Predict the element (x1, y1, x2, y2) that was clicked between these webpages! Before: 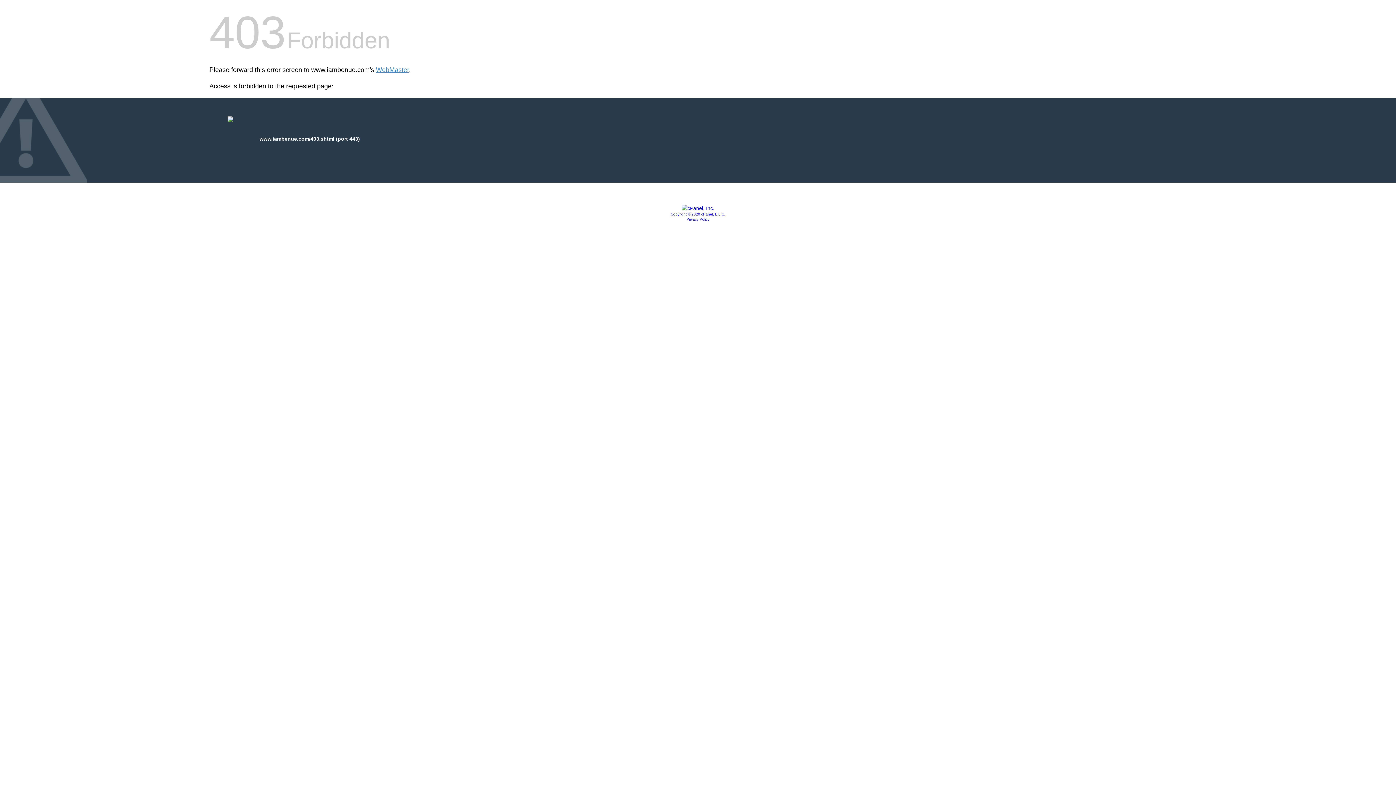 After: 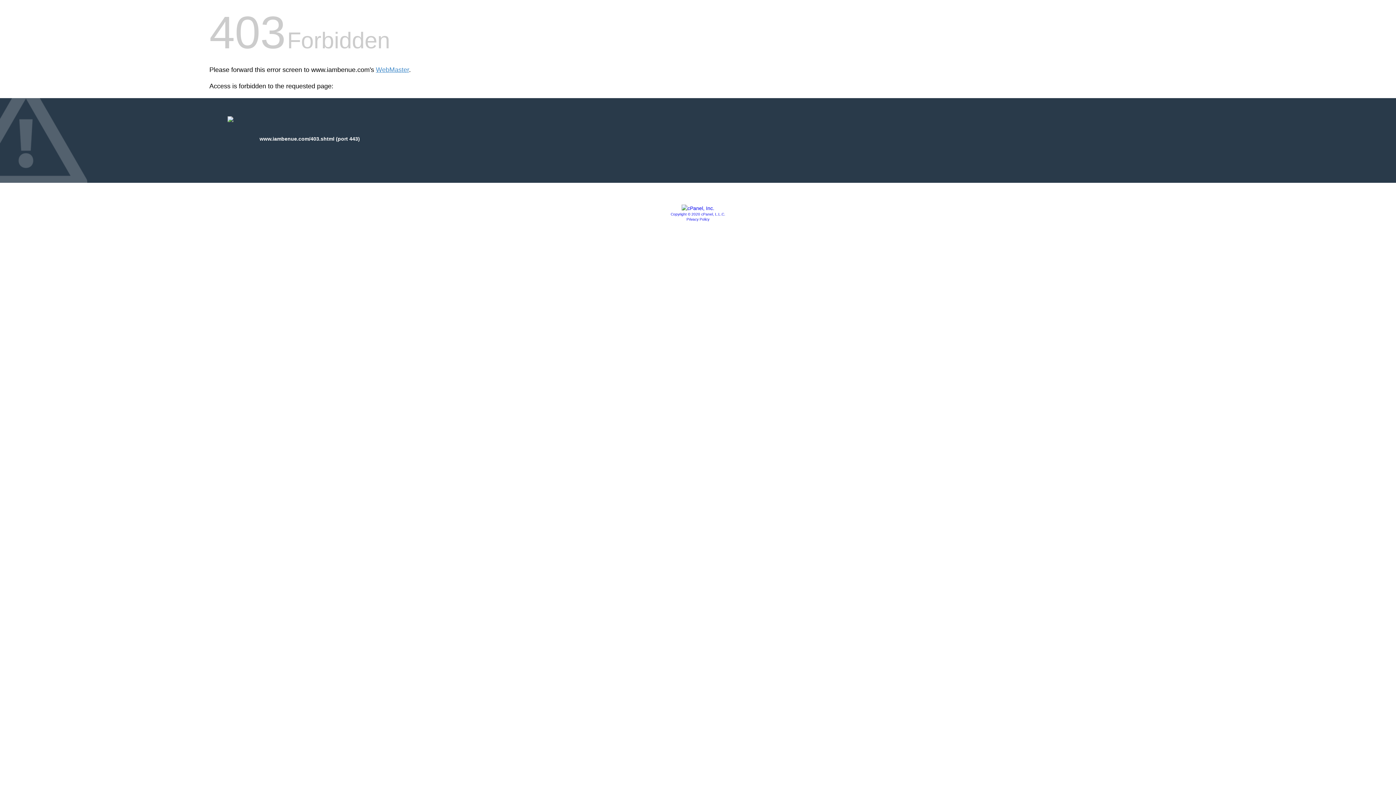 Action: label: Privacy Policy bbox: (686, 217, 709, 221)